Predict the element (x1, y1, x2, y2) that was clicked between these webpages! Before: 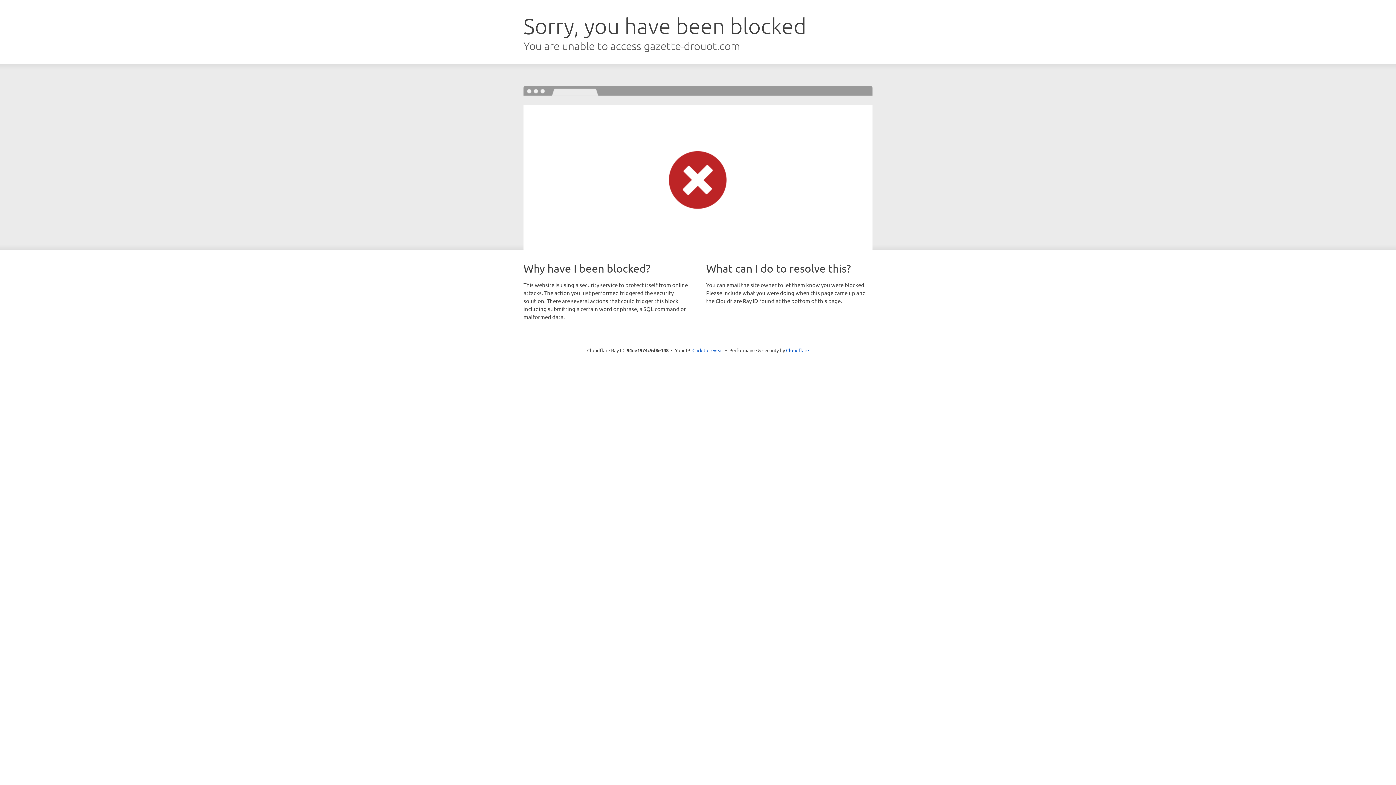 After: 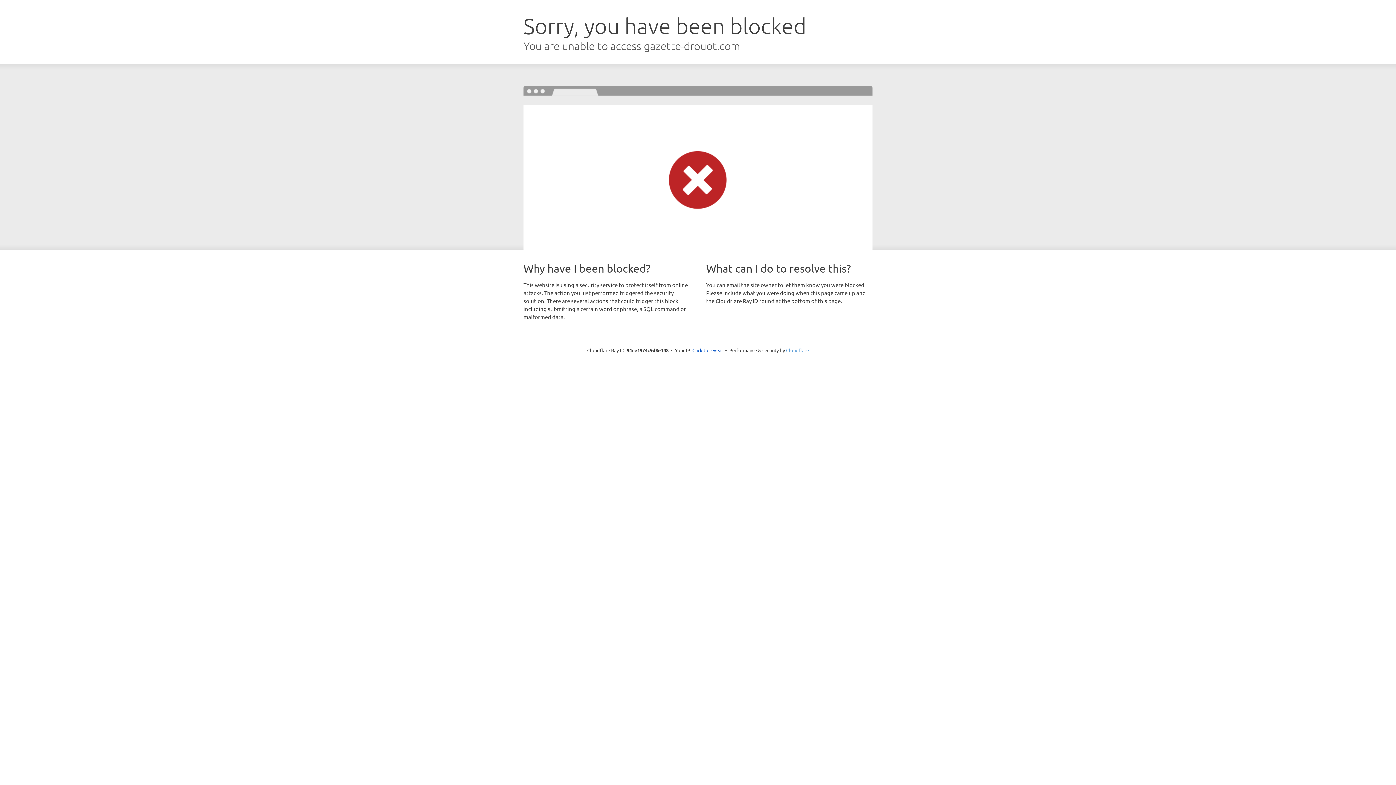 Action: label: Cloudflare bbox: (786, 347, 809, 353)